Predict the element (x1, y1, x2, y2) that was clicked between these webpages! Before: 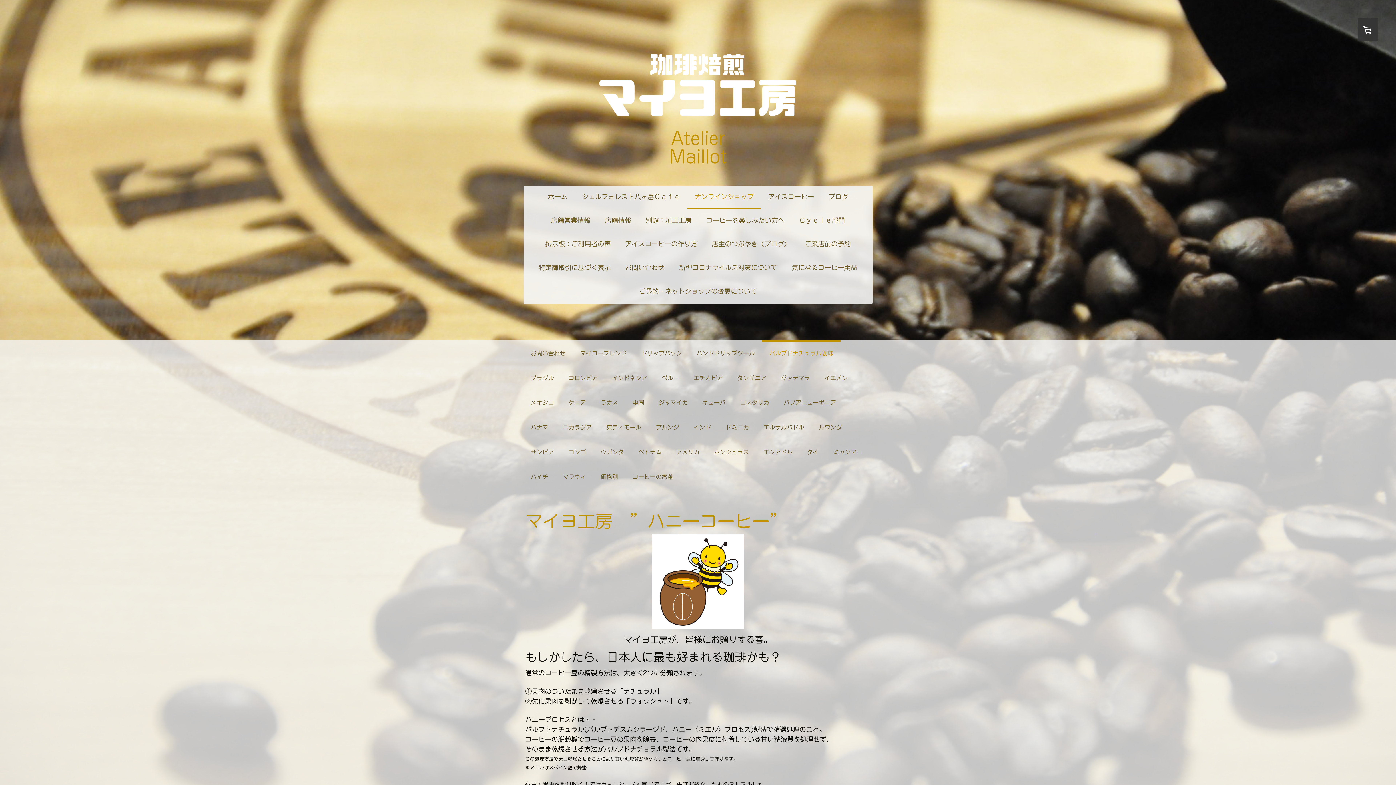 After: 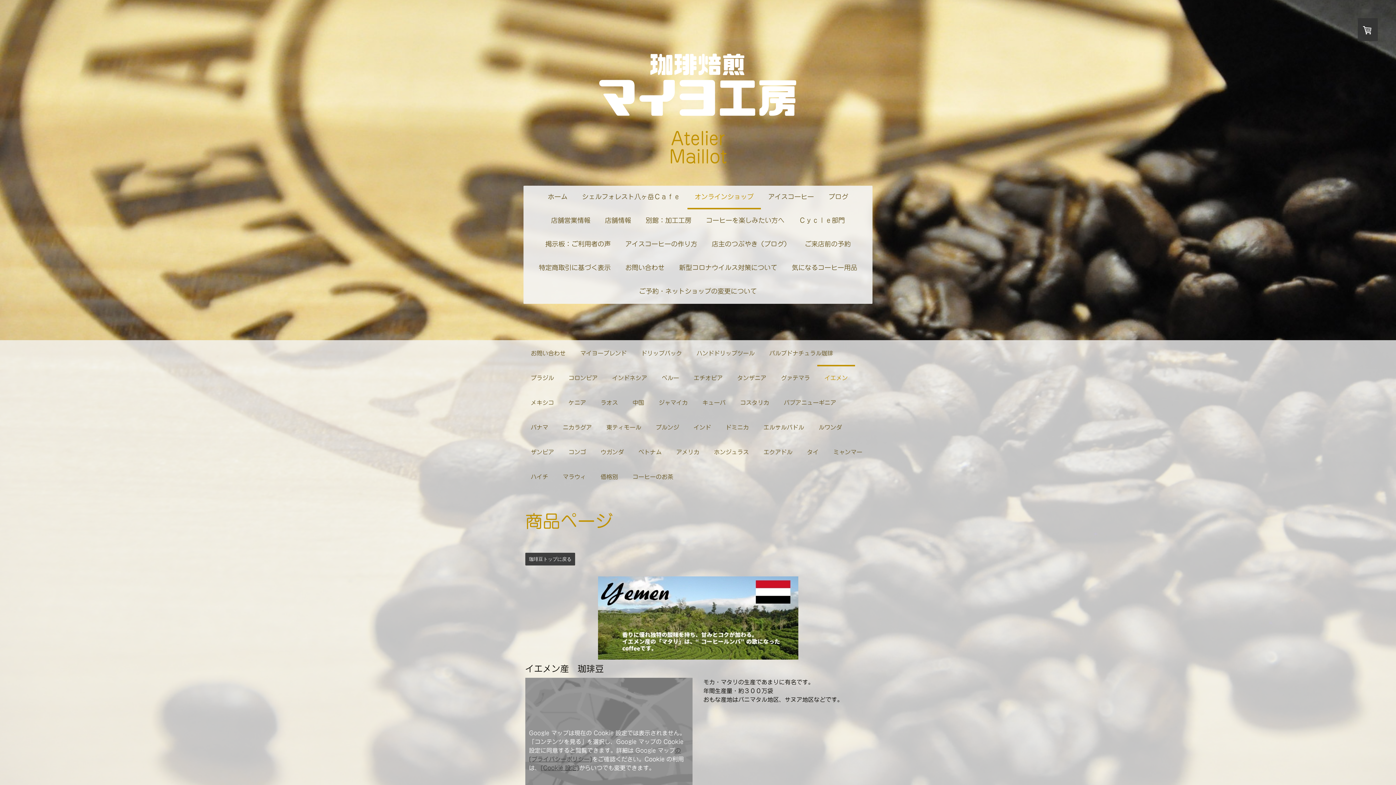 Action: bbox: (817, 364, 855, 389) label: イエメン